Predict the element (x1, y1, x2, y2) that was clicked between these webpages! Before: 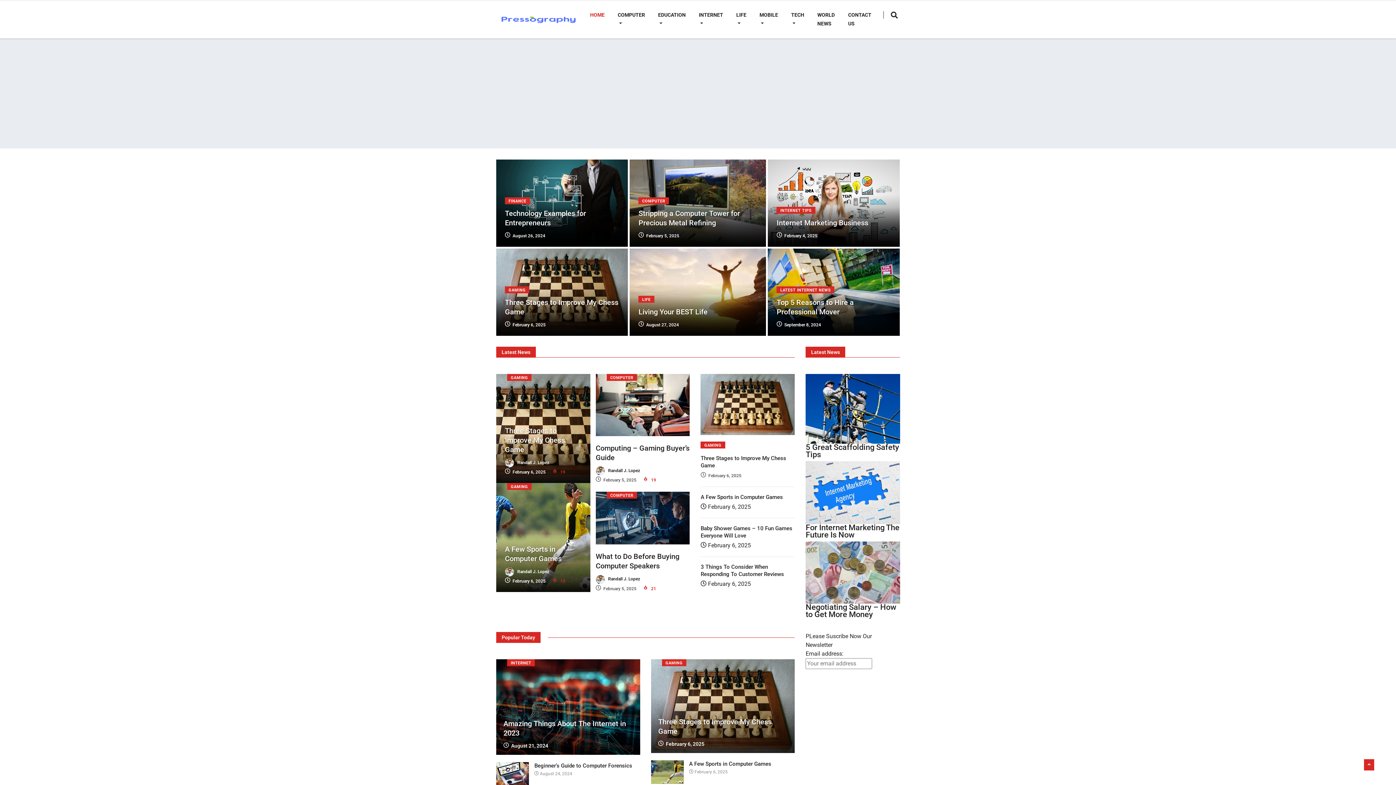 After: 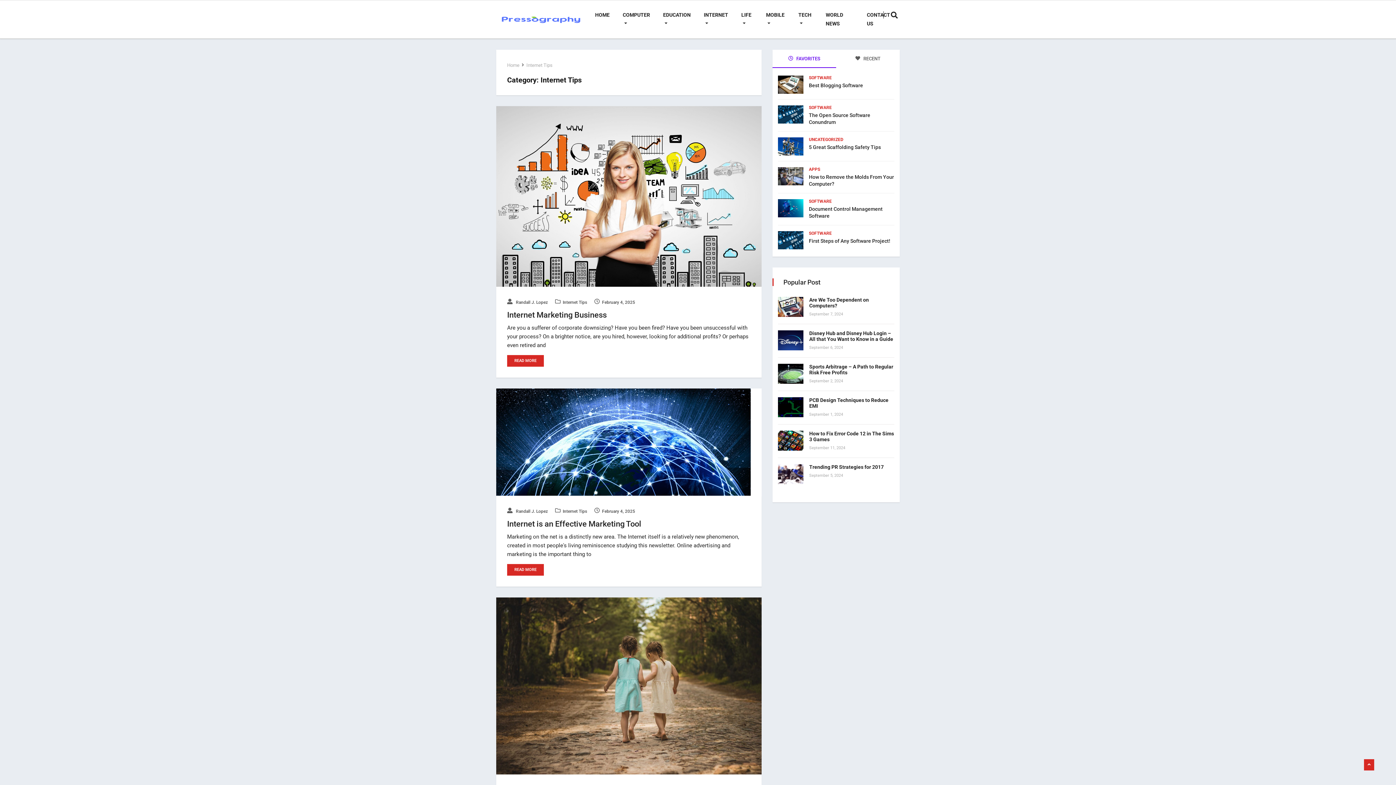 Action: label: INTERNET TIPS bbox: (776, 206, 815, 213)